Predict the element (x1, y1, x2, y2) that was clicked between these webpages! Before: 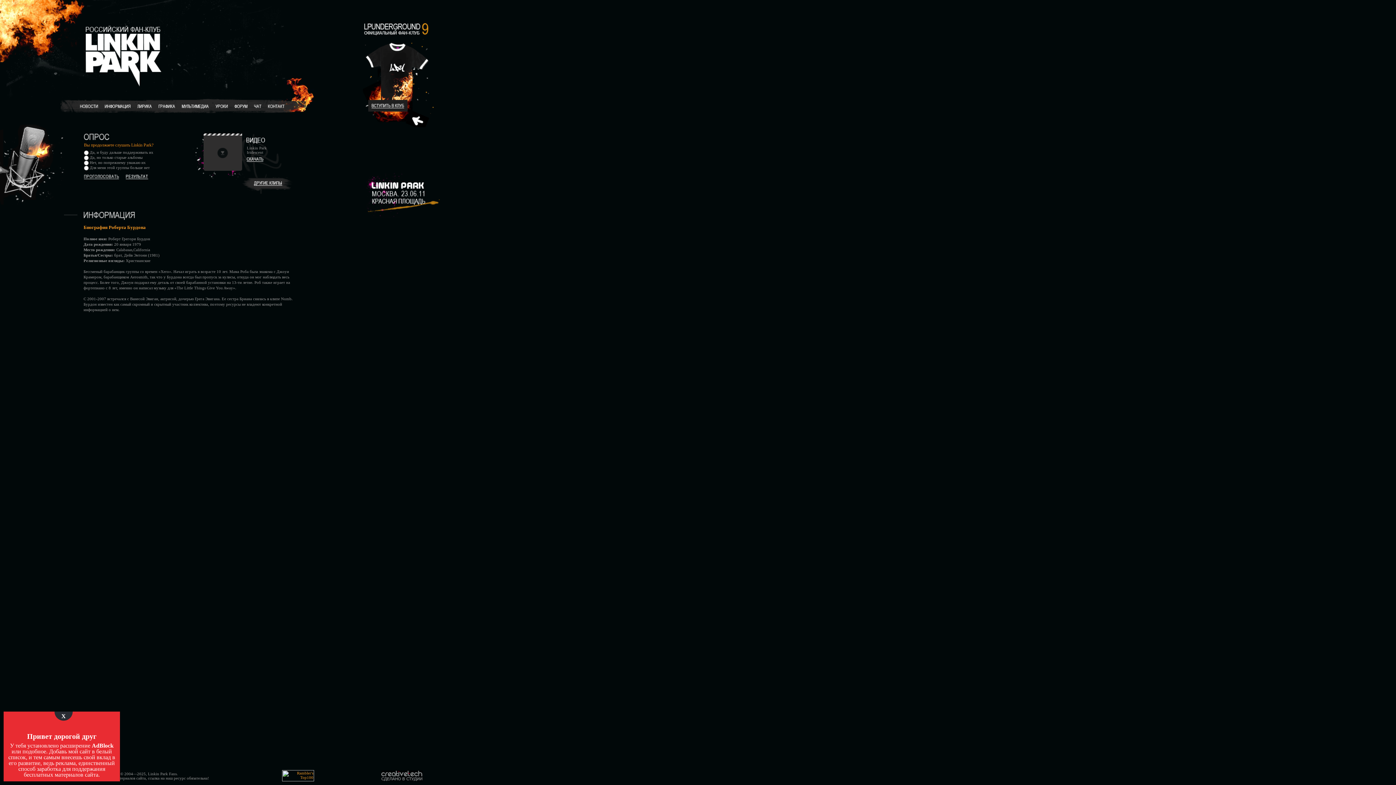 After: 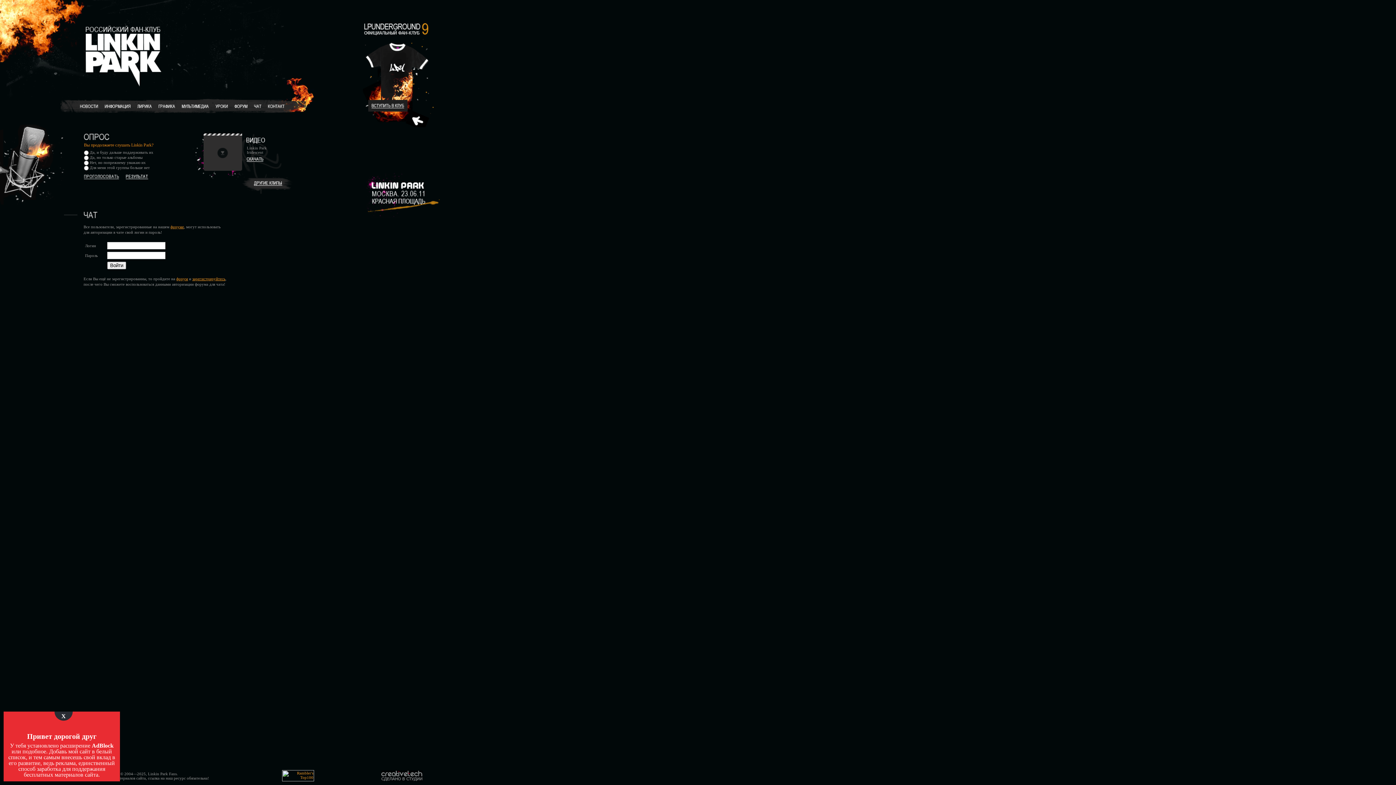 Action: bbox: (254, 104, 261, 108)